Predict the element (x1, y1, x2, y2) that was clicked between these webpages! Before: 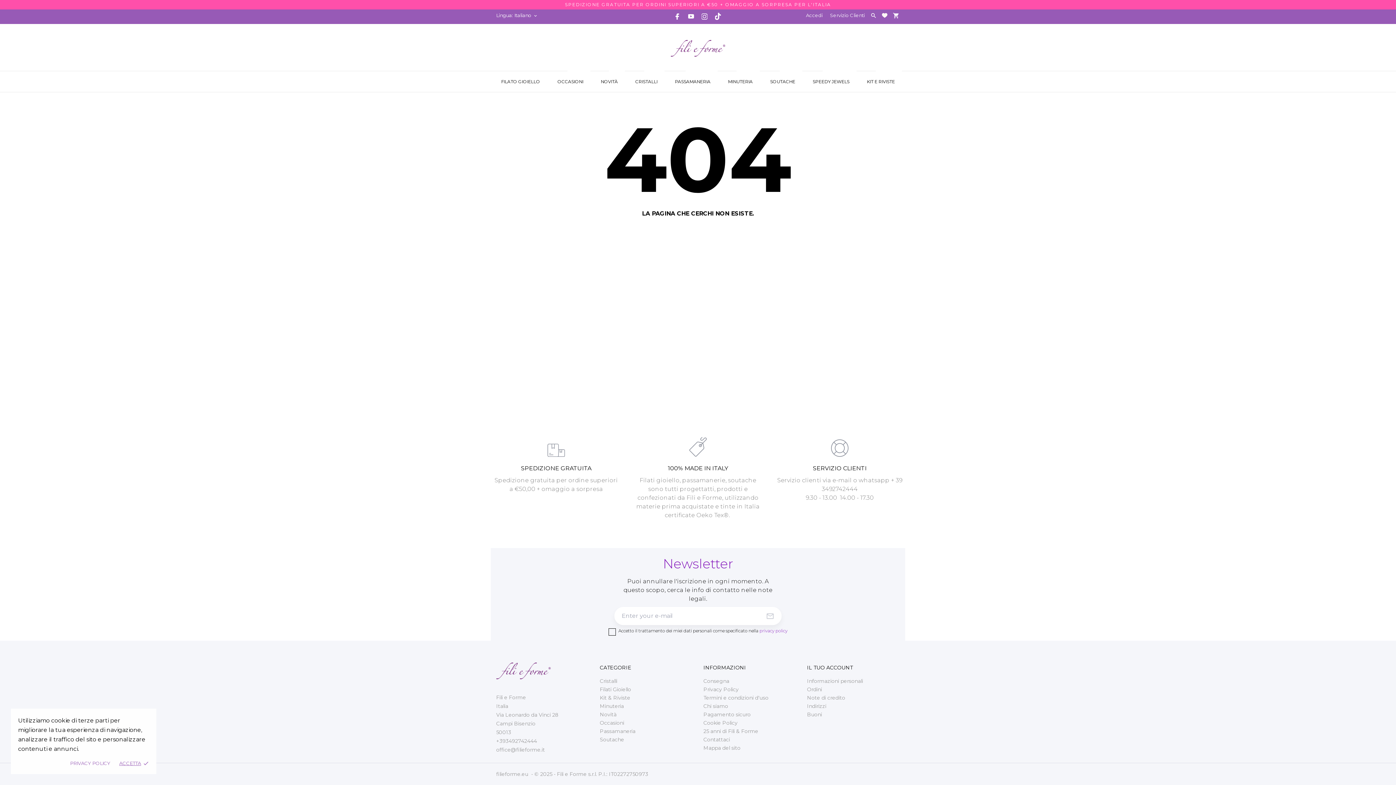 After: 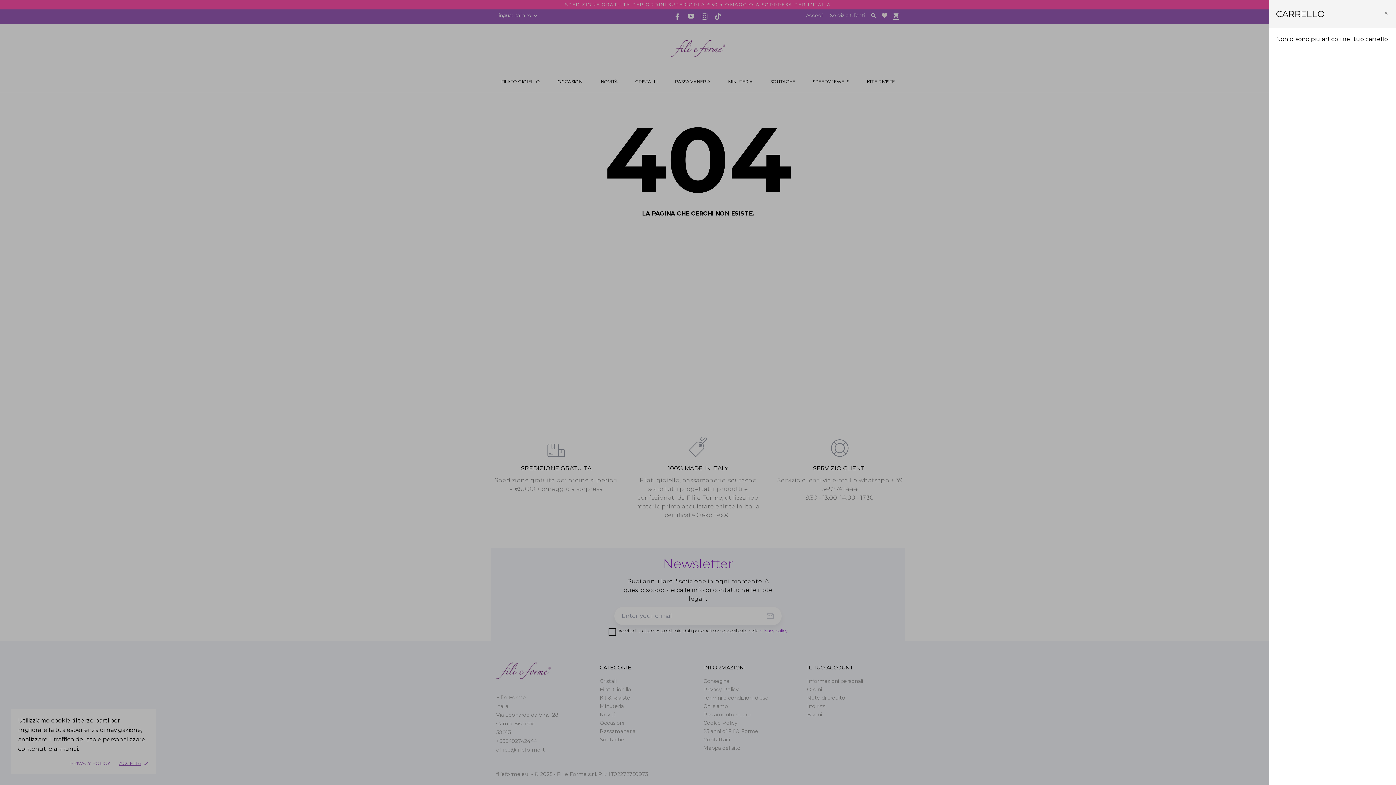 Action: bbox: (893, 12, 899, 18) label: shopping_cart